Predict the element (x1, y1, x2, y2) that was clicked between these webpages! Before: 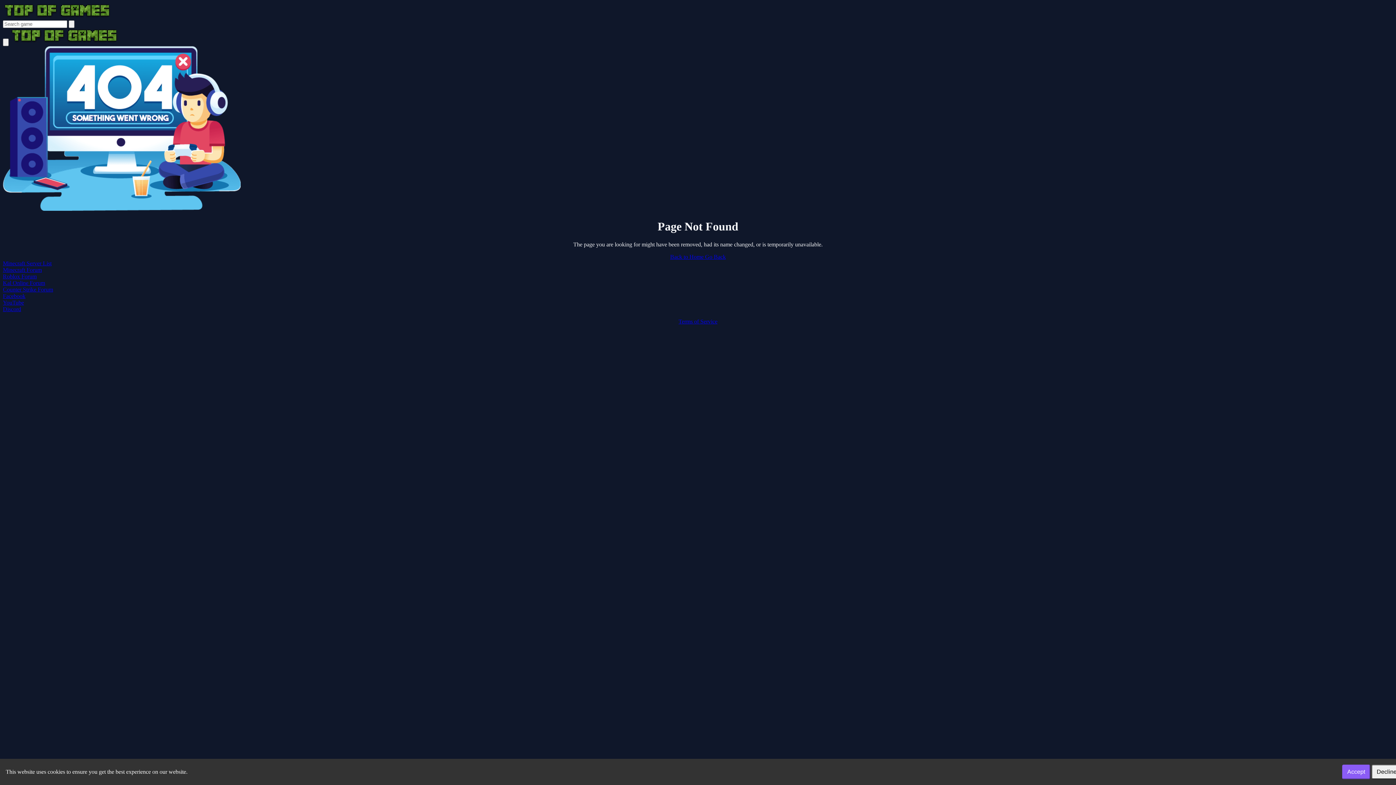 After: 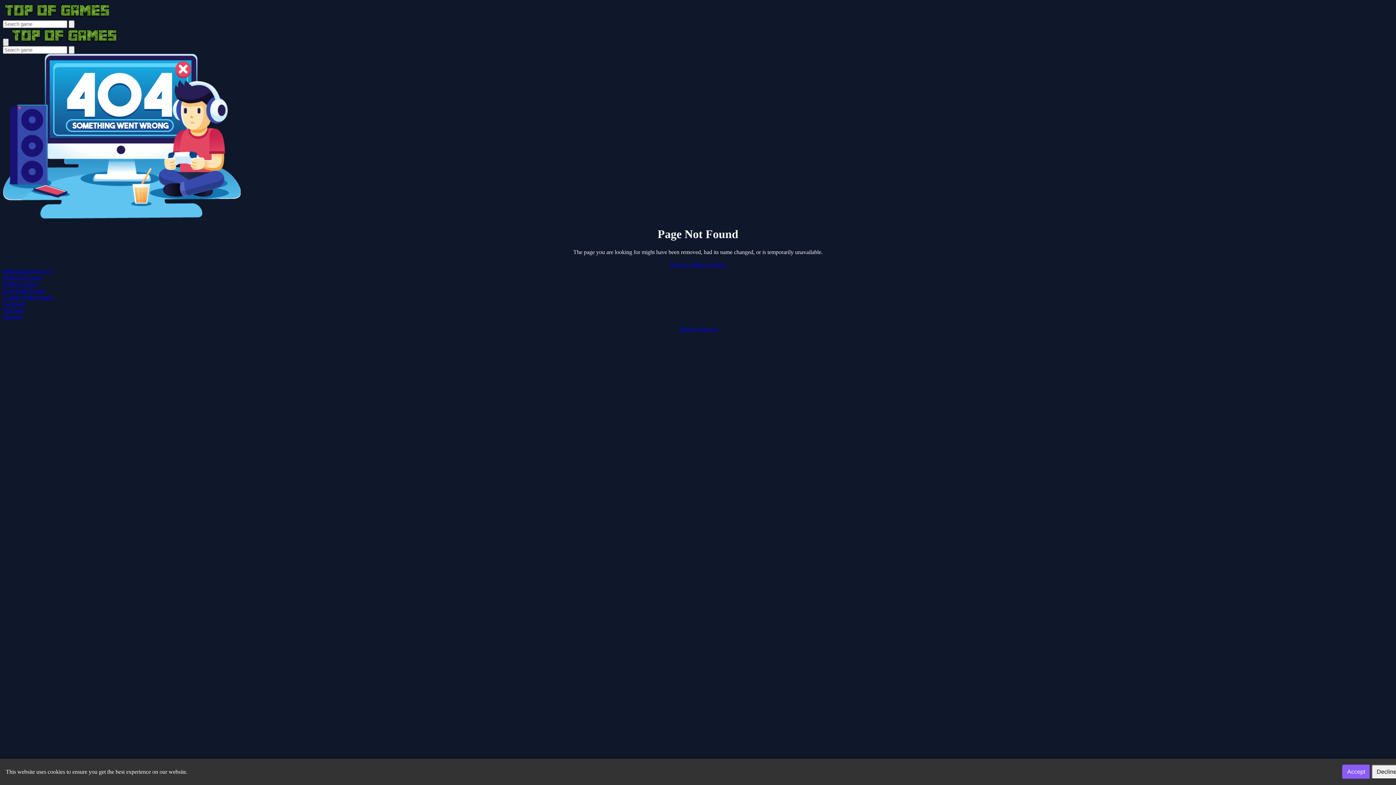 Action: bbox: (2, 38, 8, 46)